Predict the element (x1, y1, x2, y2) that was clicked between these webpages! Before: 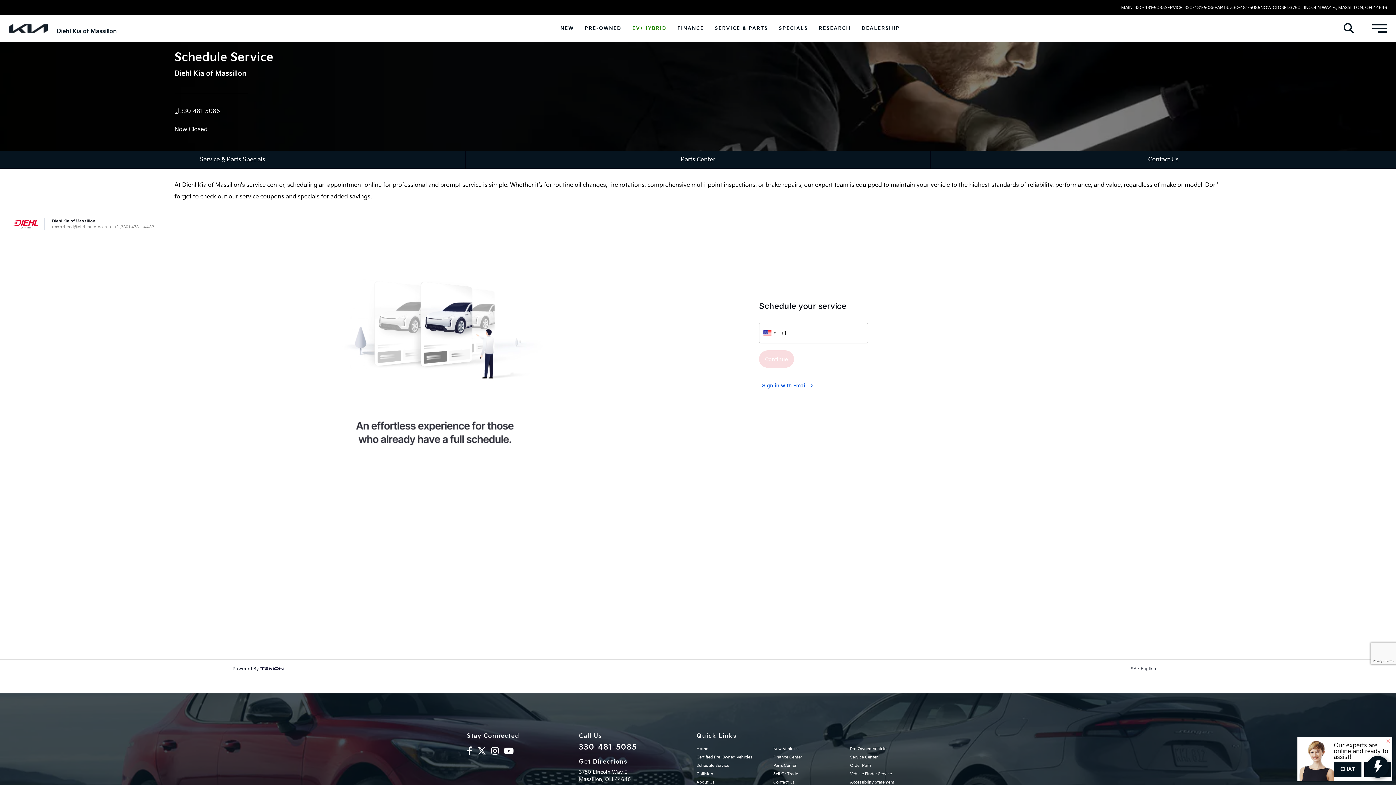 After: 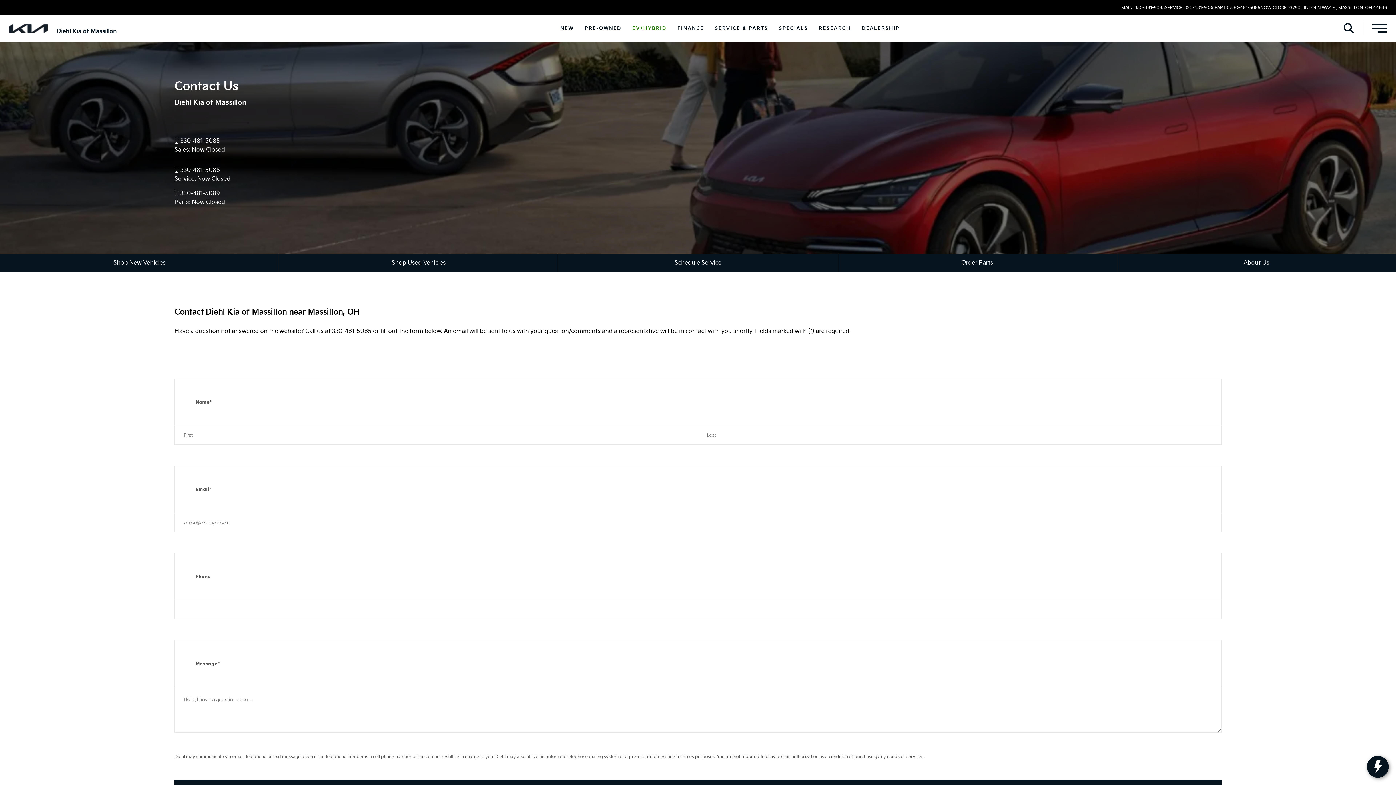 Action: label: Contact Us bbox: (931, 150, 1396, 168)